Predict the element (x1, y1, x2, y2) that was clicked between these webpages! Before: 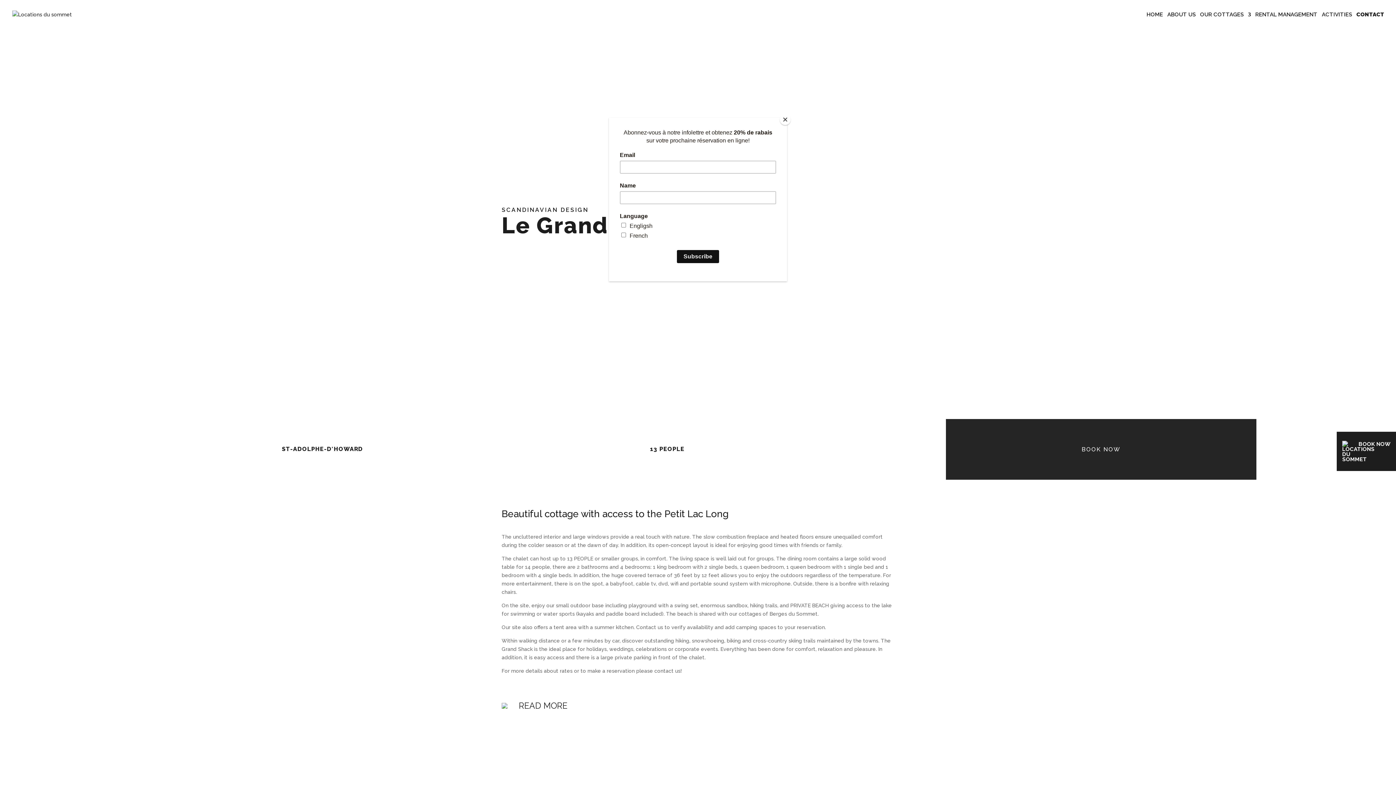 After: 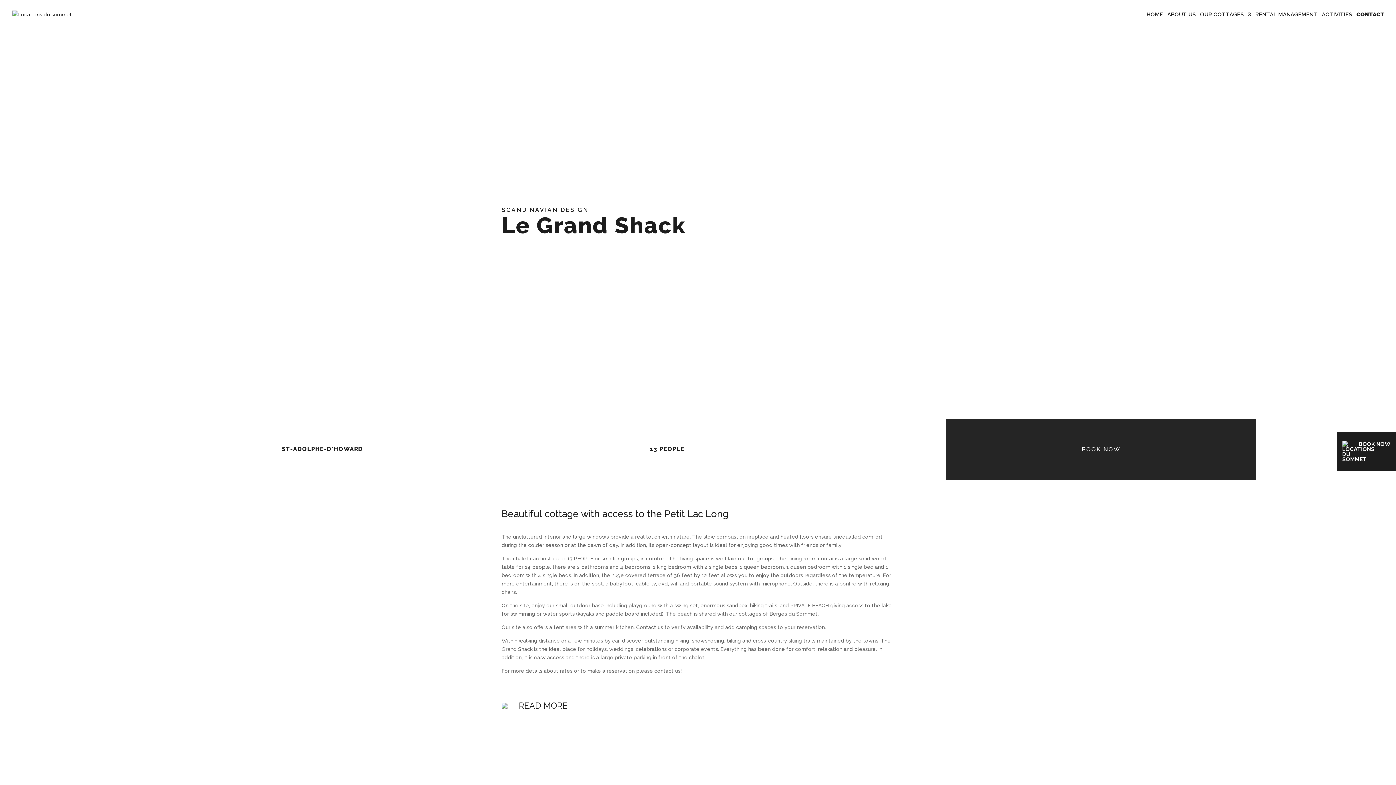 Action: bbox: (780, 114, 790, 125) label: Close